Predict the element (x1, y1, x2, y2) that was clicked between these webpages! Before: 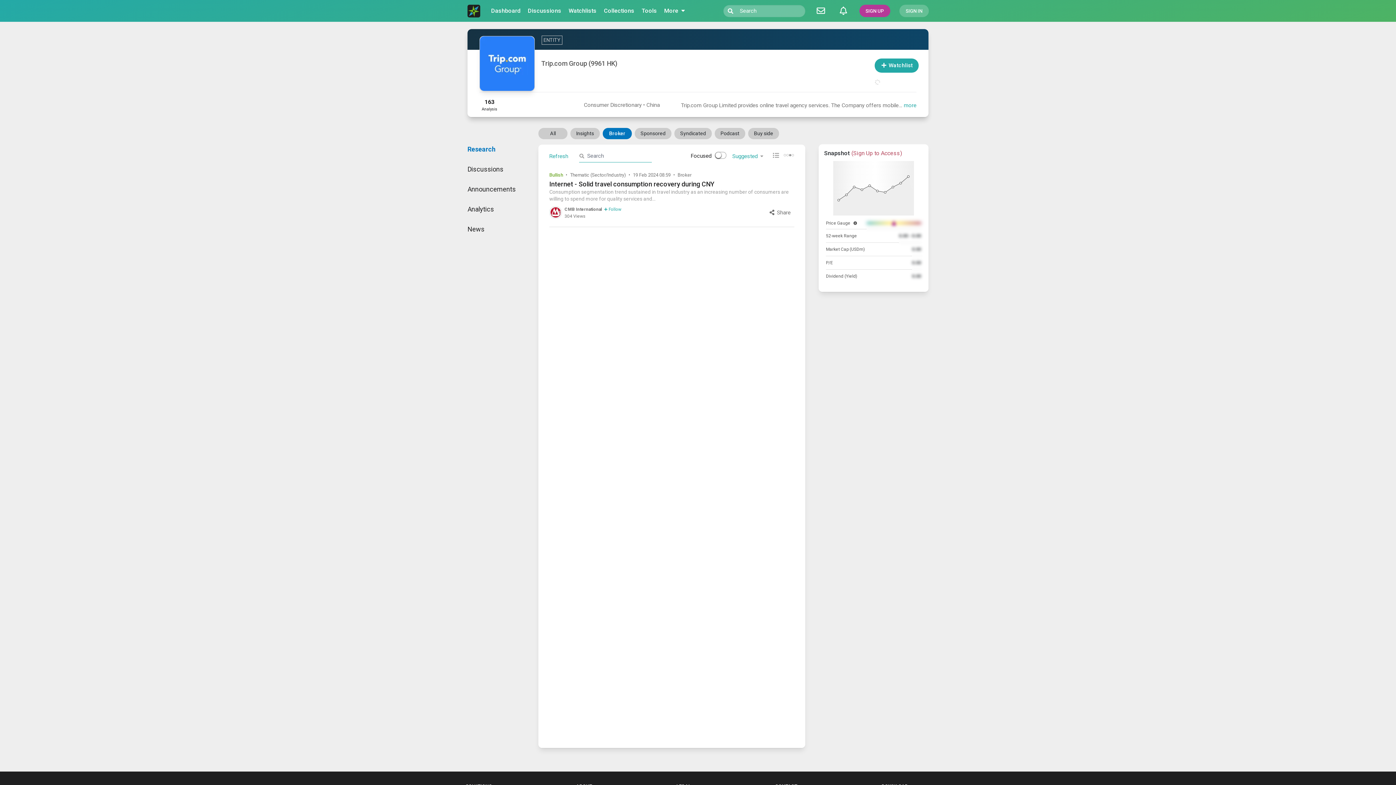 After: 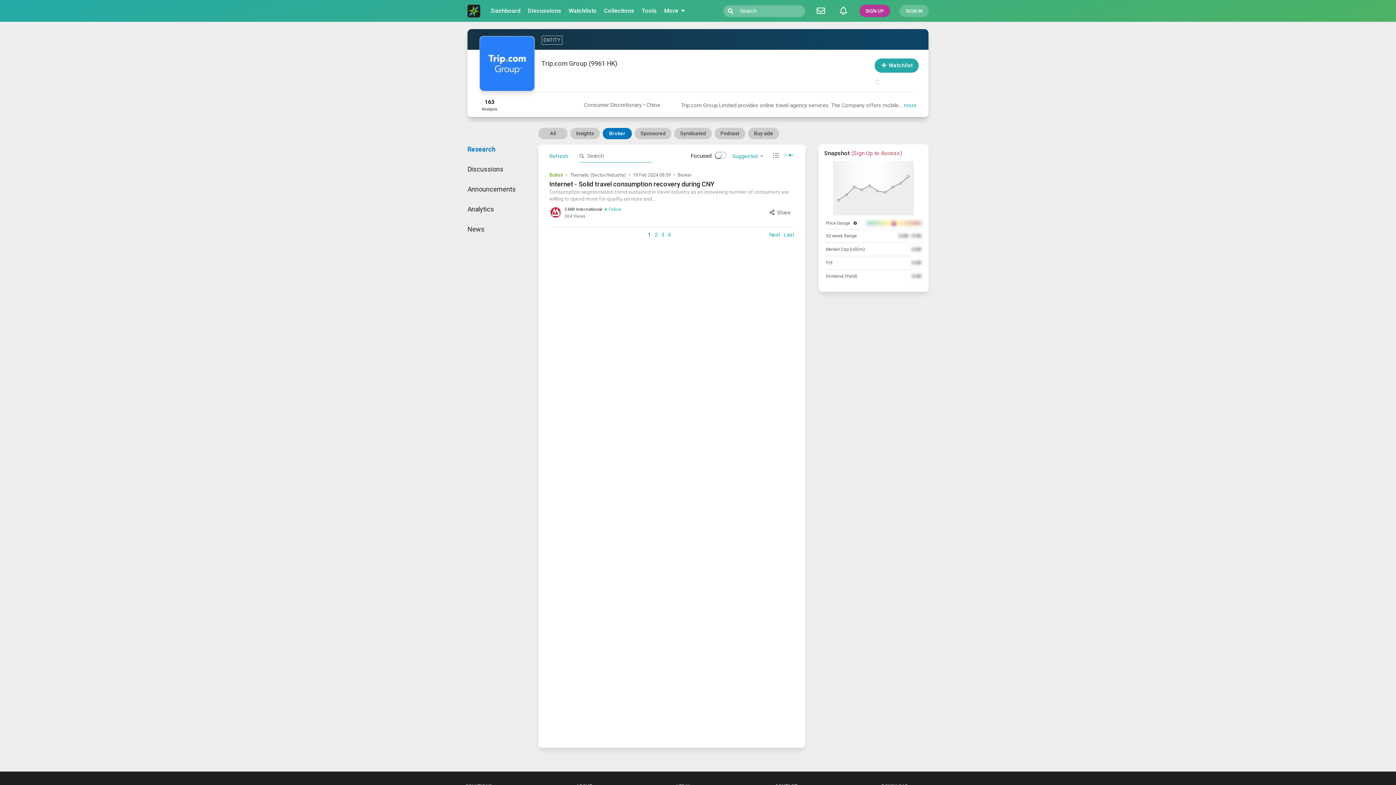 Action: bbox: (783, 152, 794, 159) label: pagination view